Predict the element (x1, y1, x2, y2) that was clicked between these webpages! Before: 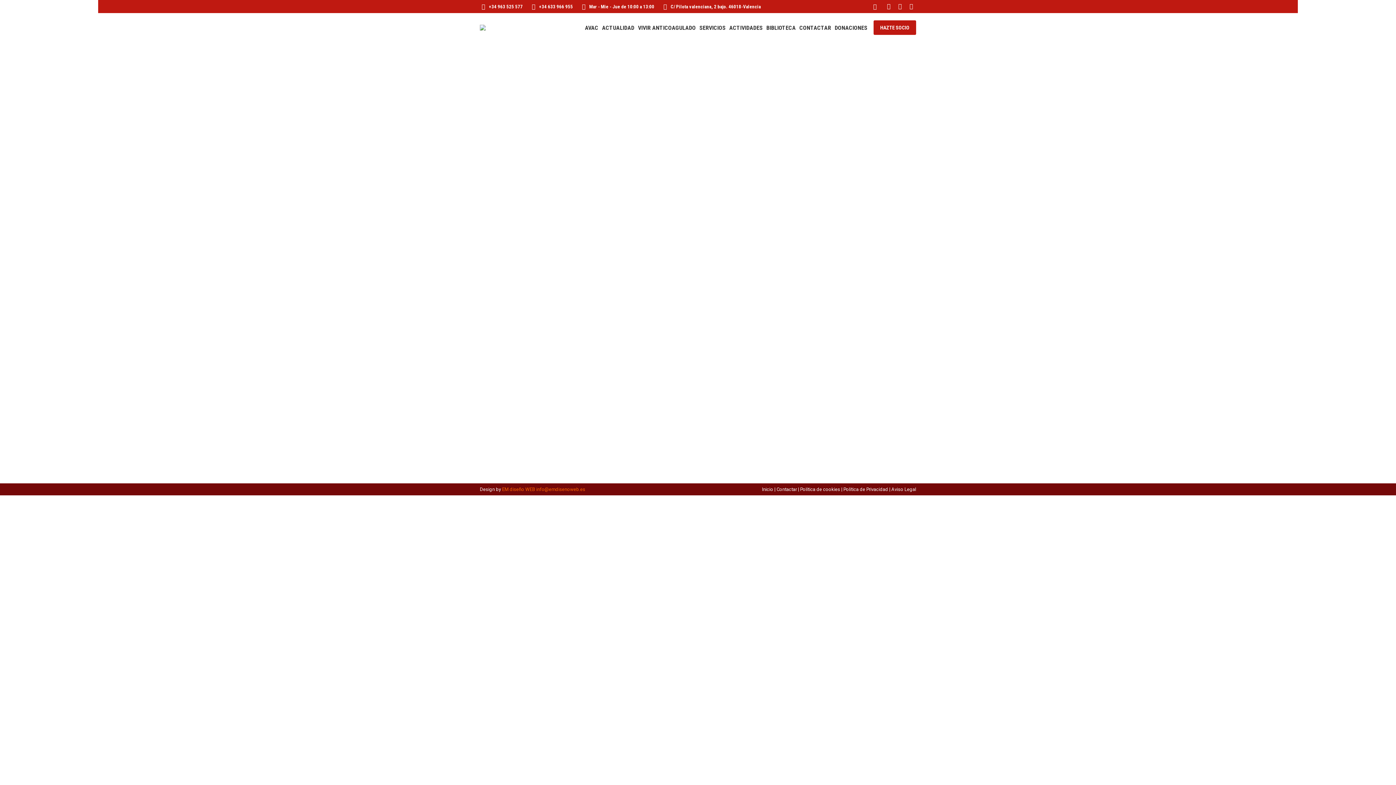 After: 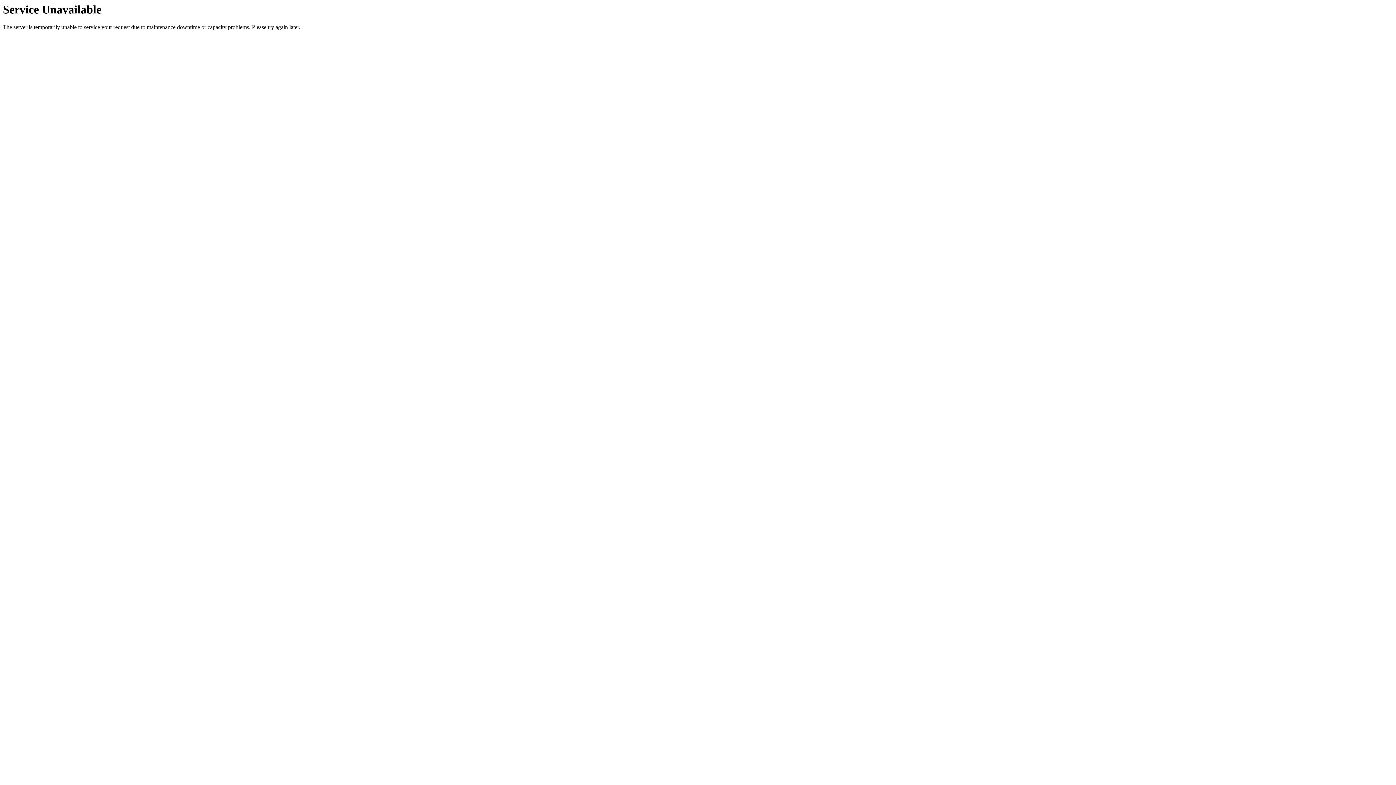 Action: label: CONTACTAR bbox: (799, 21, 831, 33)